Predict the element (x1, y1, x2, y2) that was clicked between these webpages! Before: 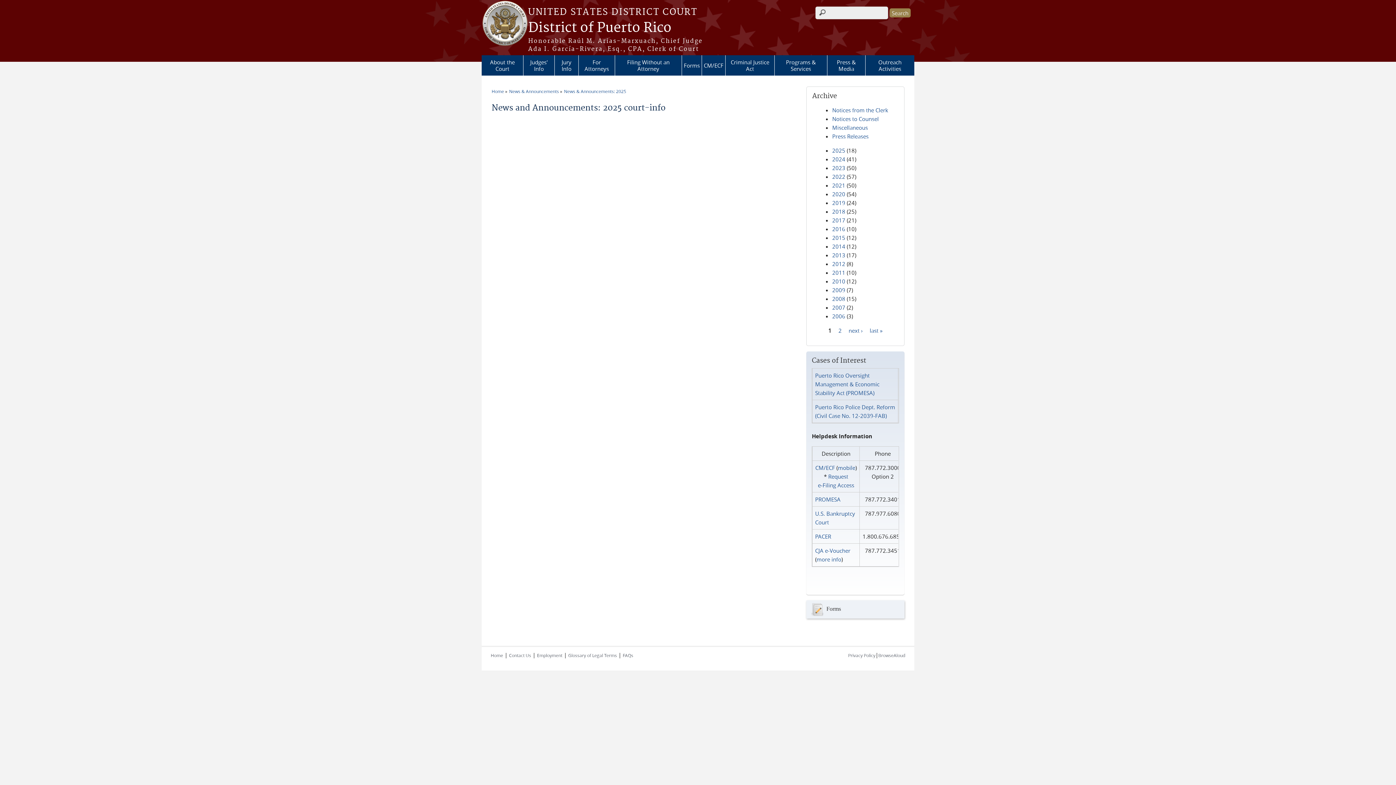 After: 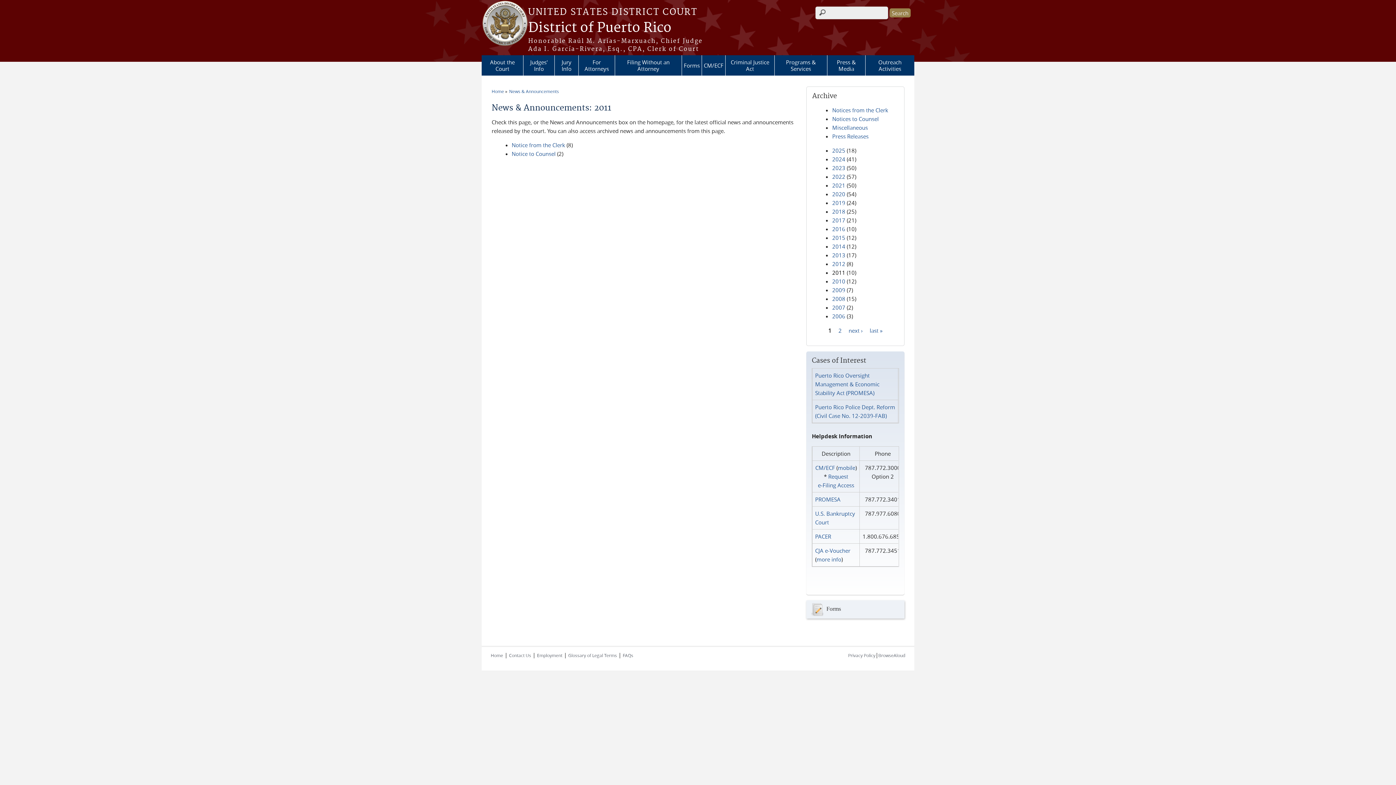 Action: label: 2011 bbox: (832, 269, 845, 276)